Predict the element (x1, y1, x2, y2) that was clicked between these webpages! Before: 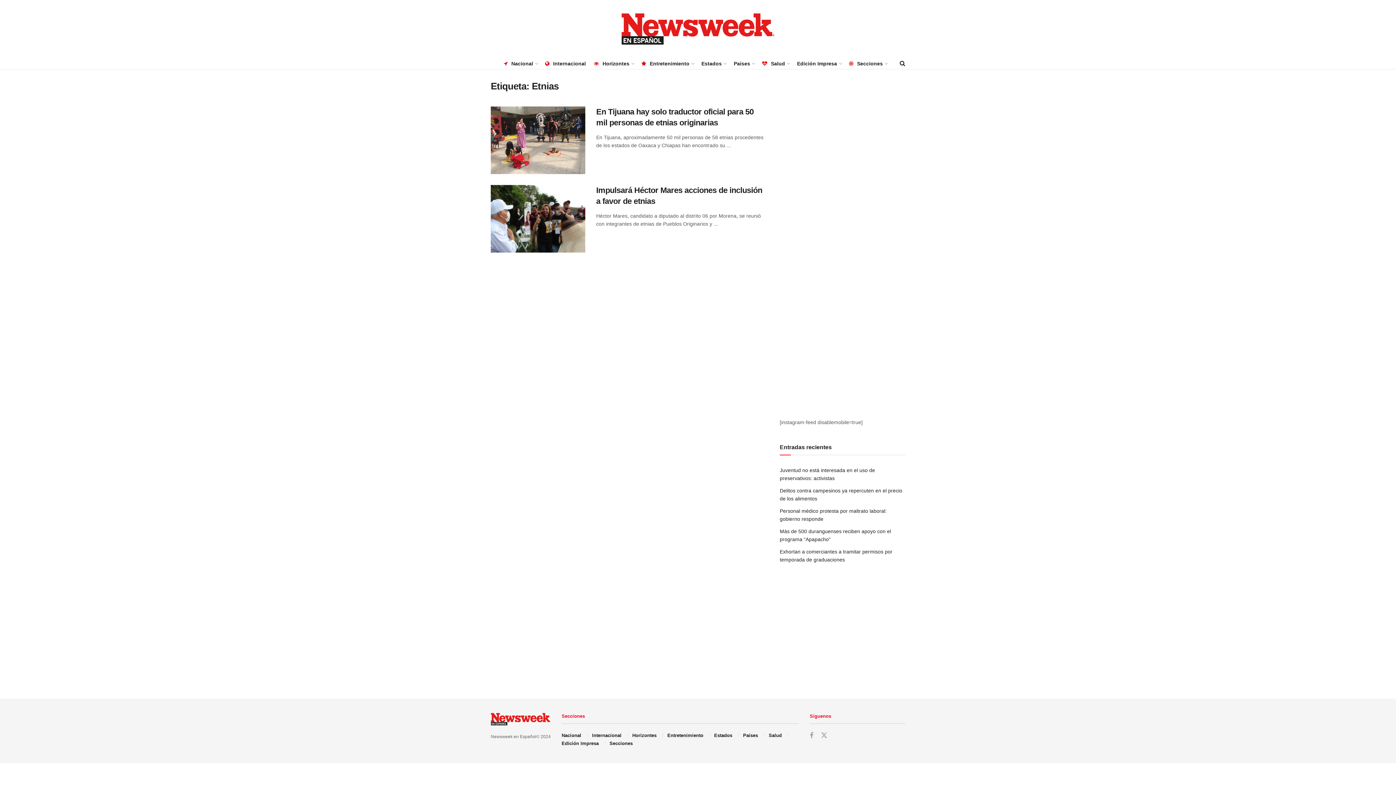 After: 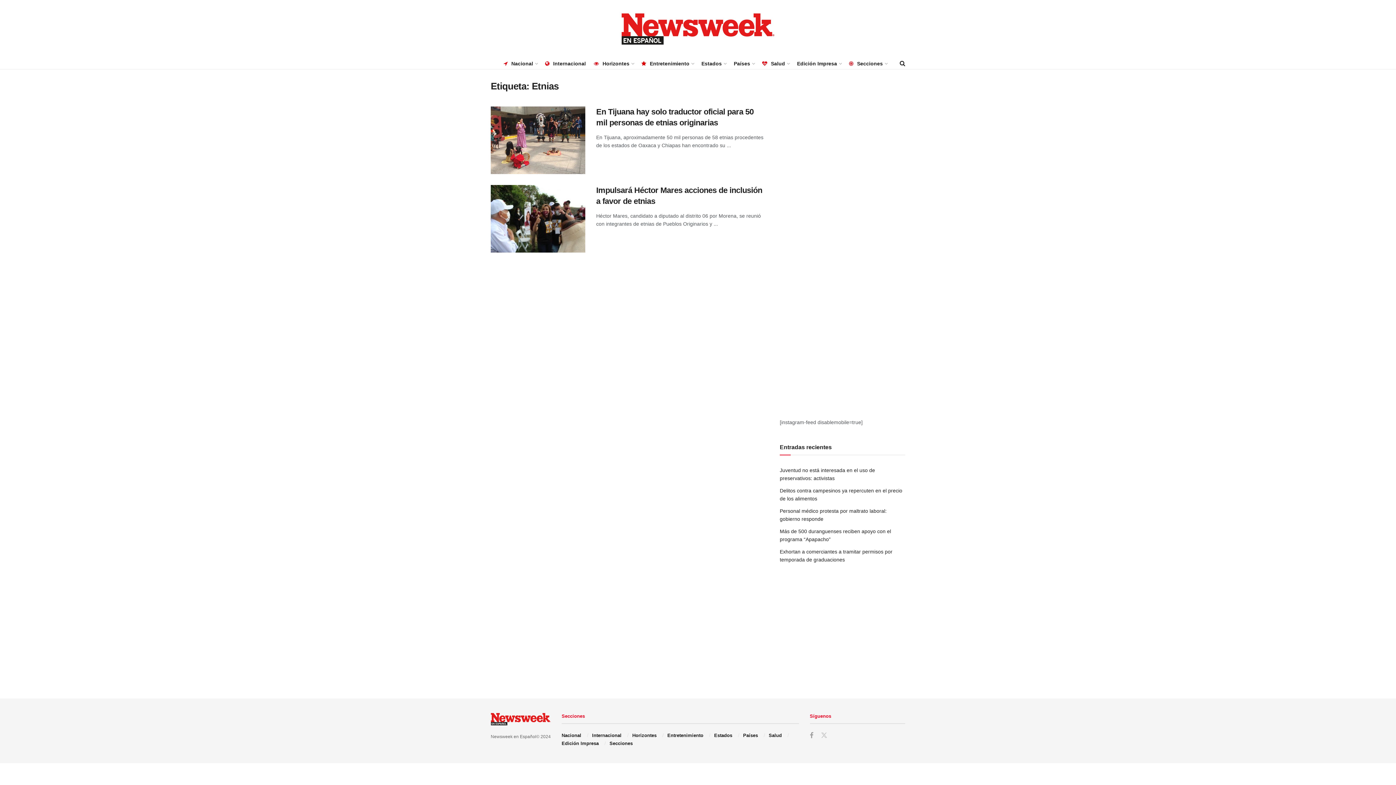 Action: bbox: (820, 731, 827, 740)